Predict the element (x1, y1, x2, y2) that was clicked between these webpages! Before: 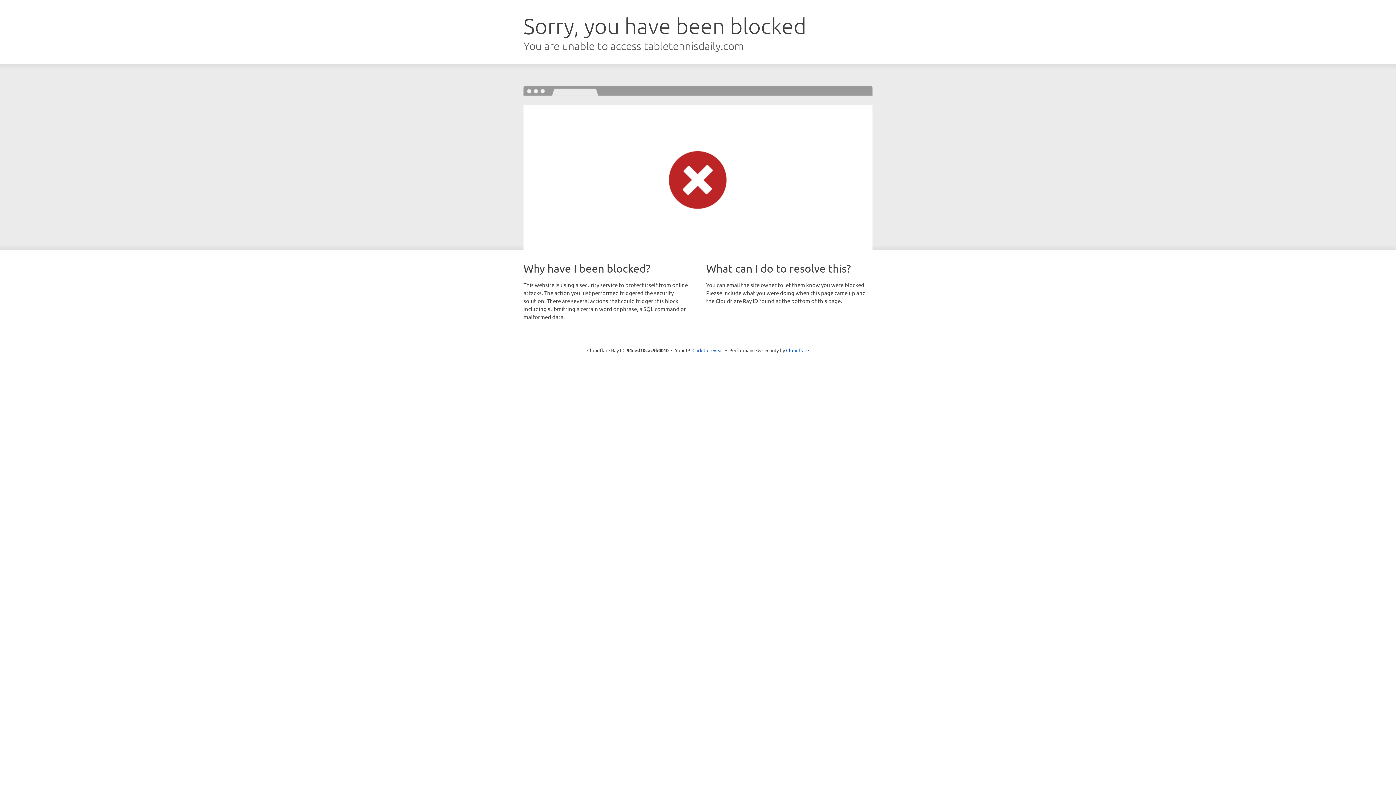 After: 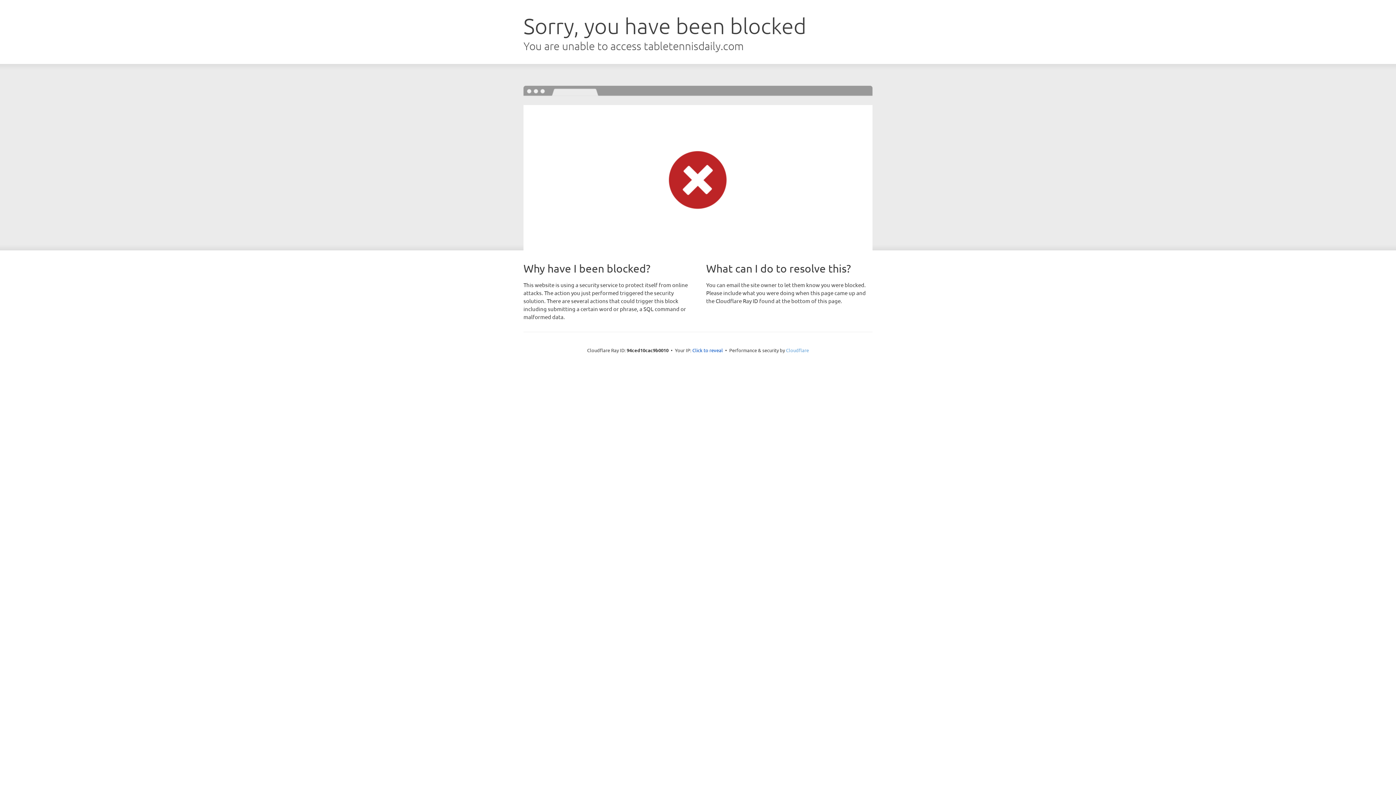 Action: bbox: (786, 347, 809, 353) label: Cloudflare